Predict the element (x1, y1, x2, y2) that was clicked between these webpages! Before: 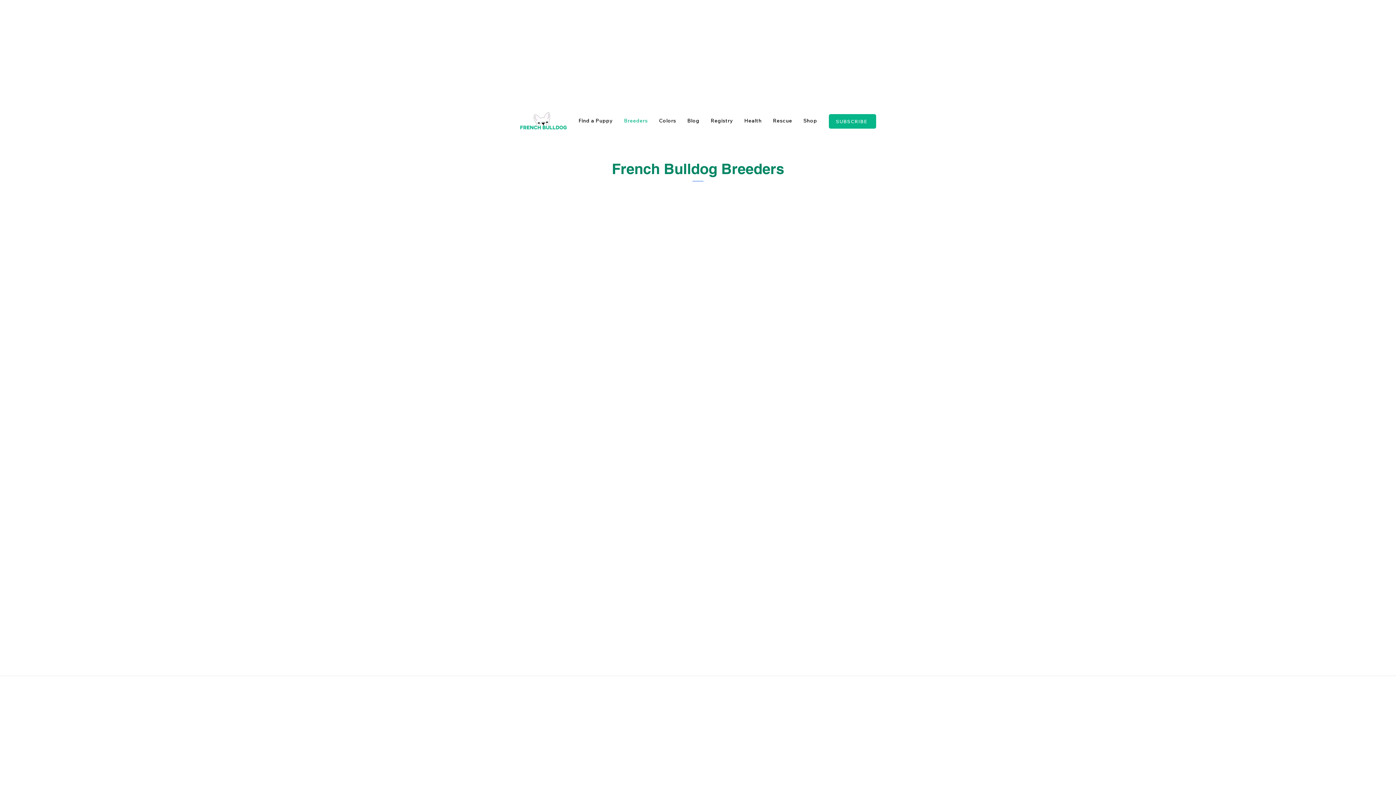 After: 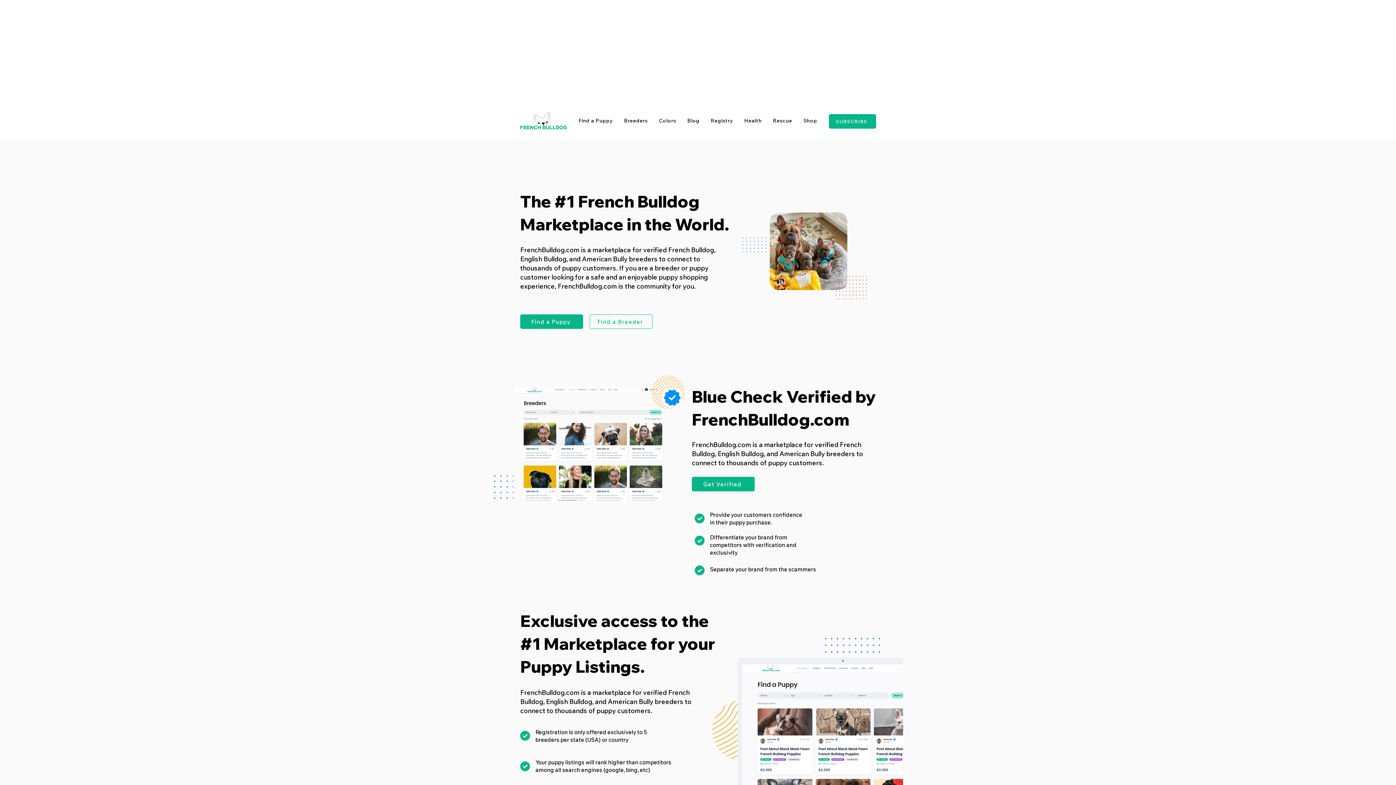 Action: bbox: (520, 111, 567, 130)